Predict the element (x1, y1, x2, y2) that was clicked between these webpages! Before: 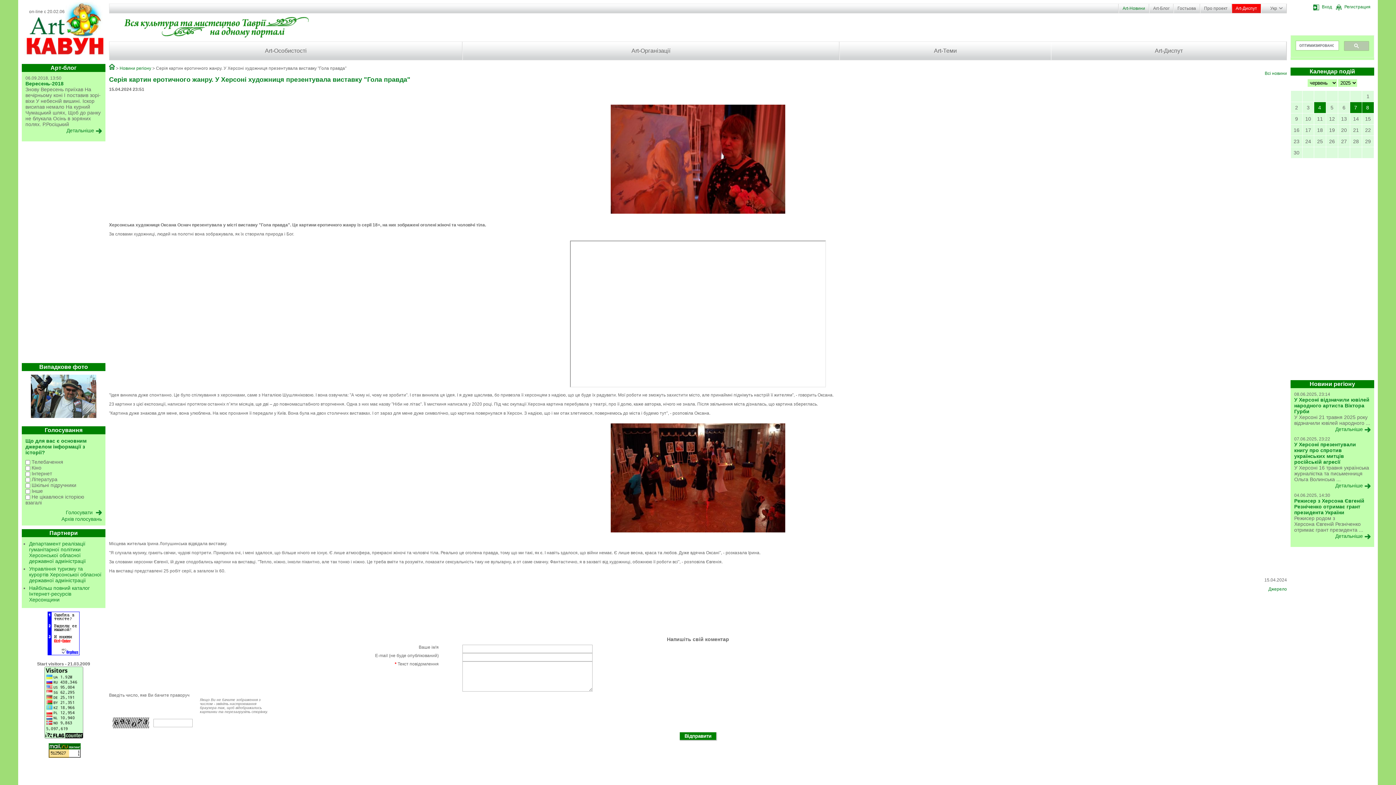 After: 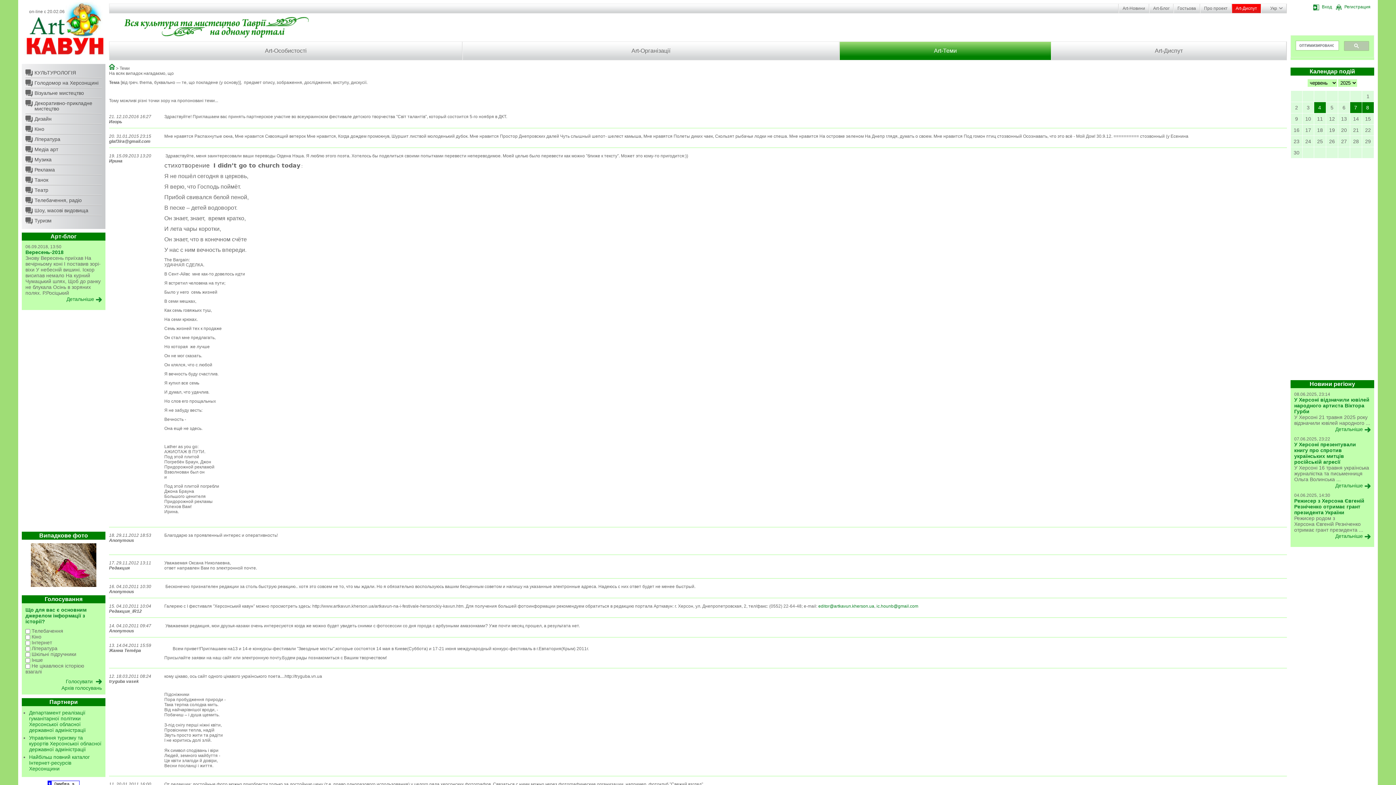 Action: label: Art-Теми bbox: (839, 41, 1051, 60)